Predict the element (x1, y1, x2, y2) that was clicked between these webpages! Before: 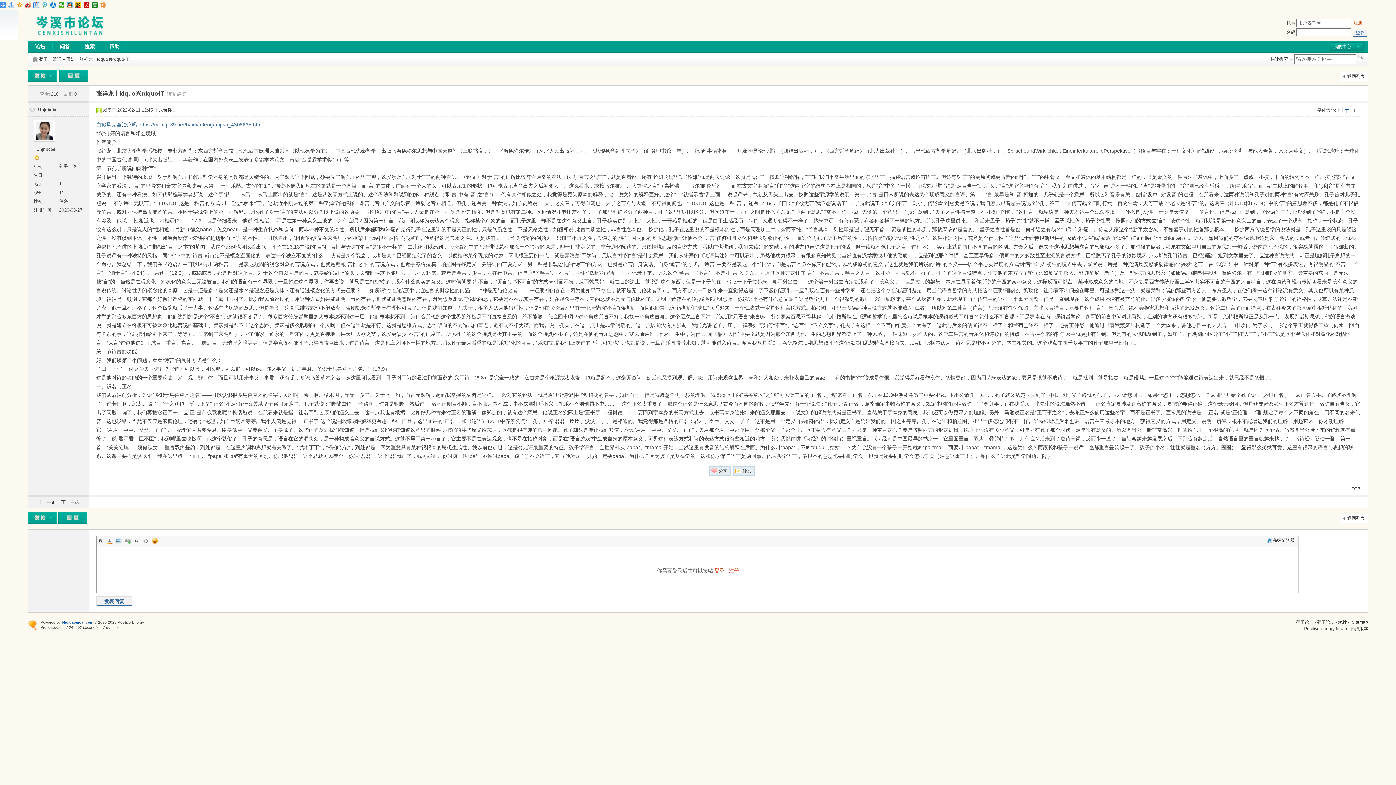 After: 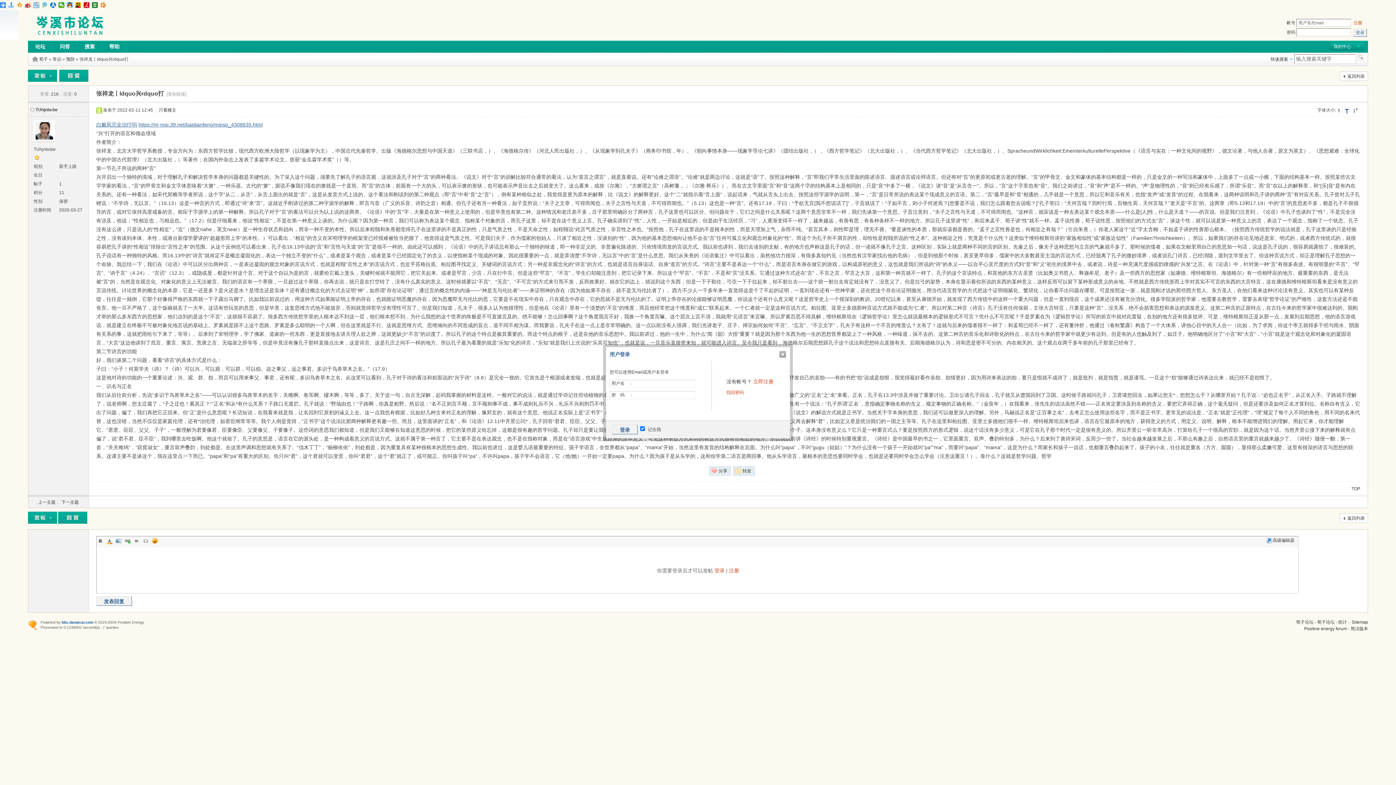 Action: bbox: (96, 596, 131, 606) label: 发表回复